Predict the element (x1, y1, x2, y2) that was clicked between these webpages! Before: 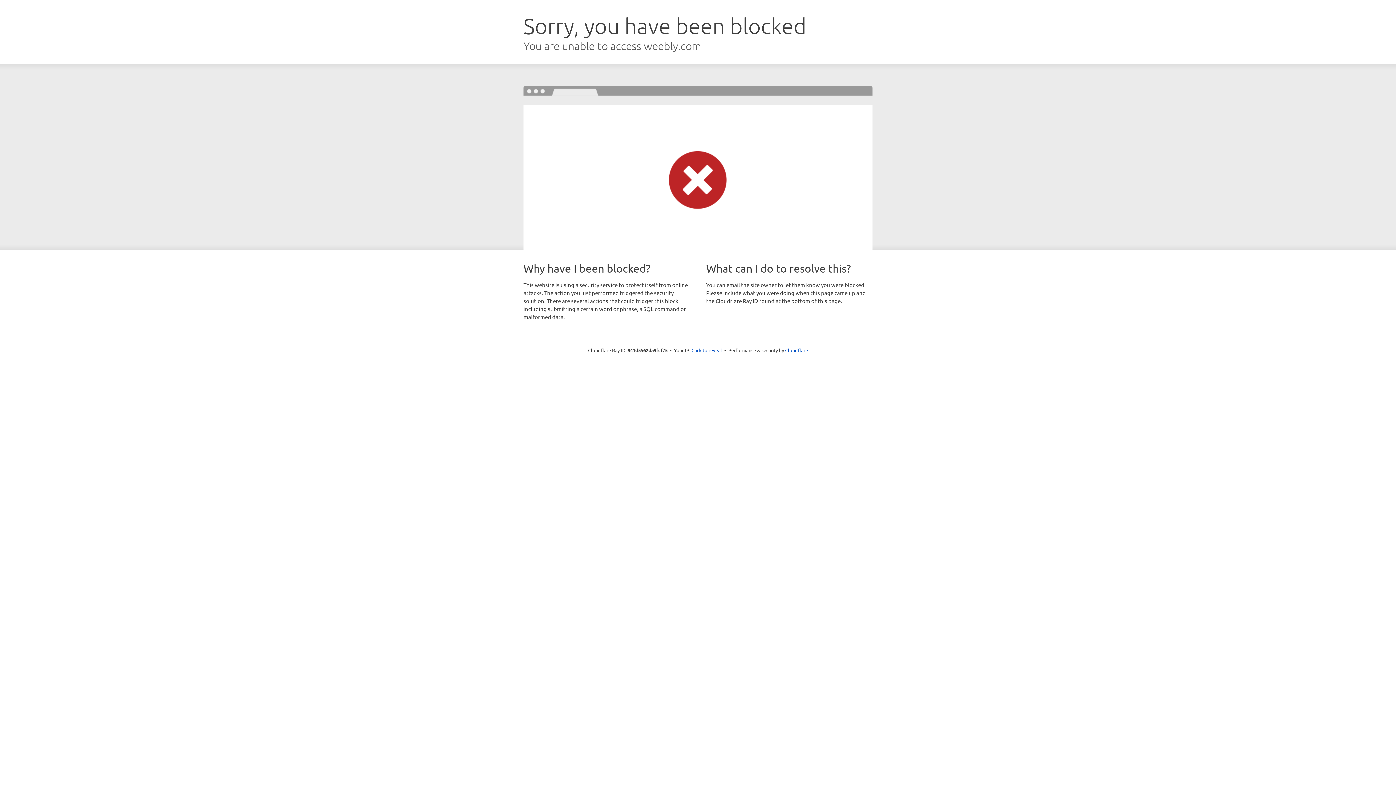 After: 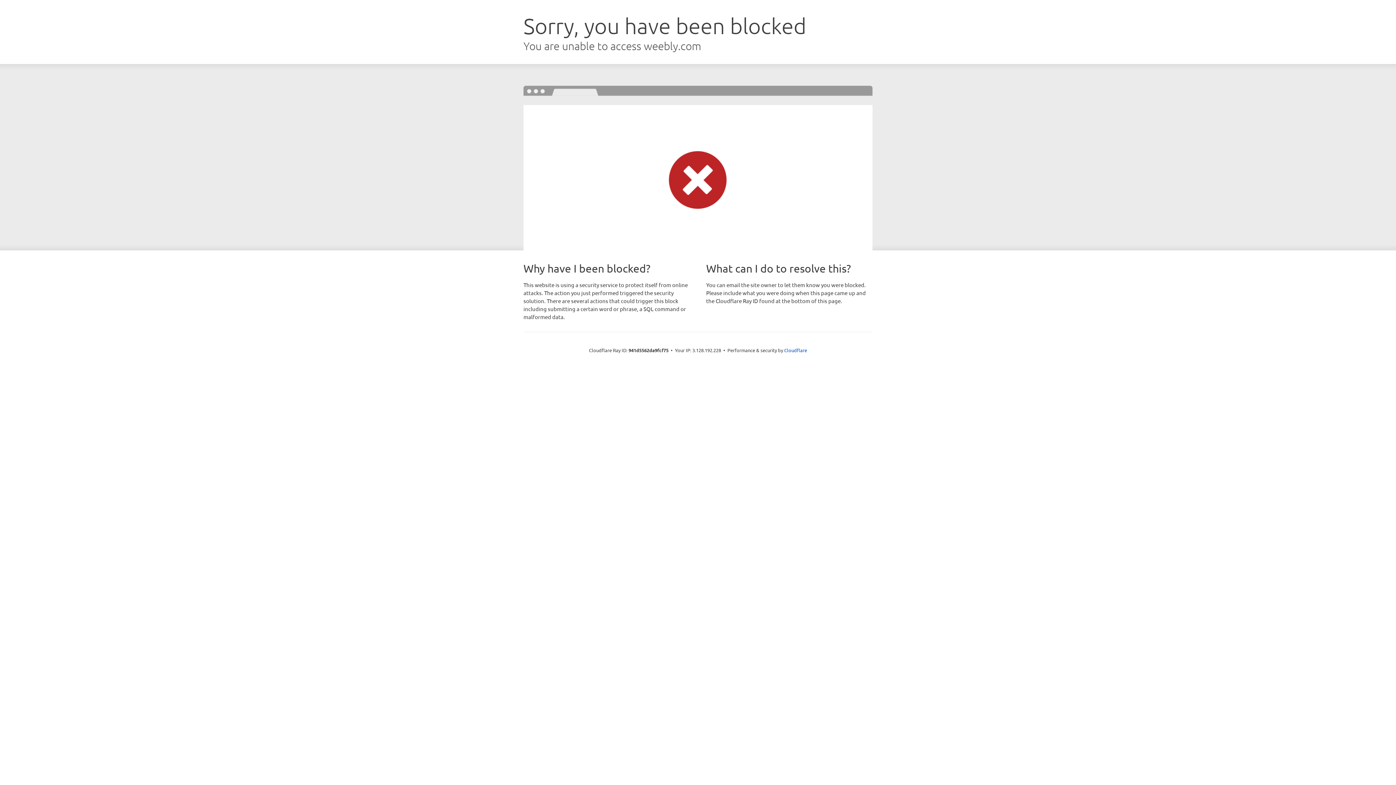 Action: label: Click to reveal bbox: (691, 346, 722, 353)